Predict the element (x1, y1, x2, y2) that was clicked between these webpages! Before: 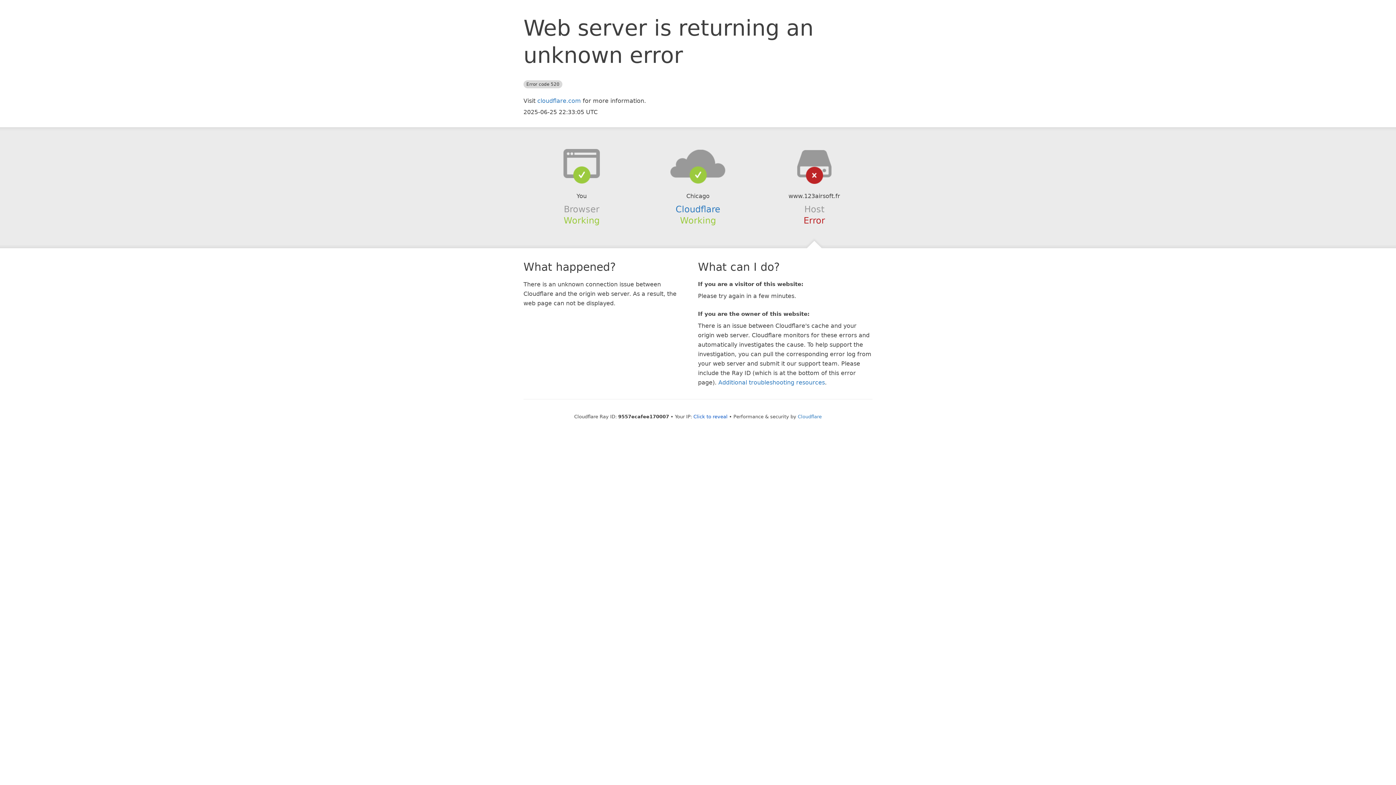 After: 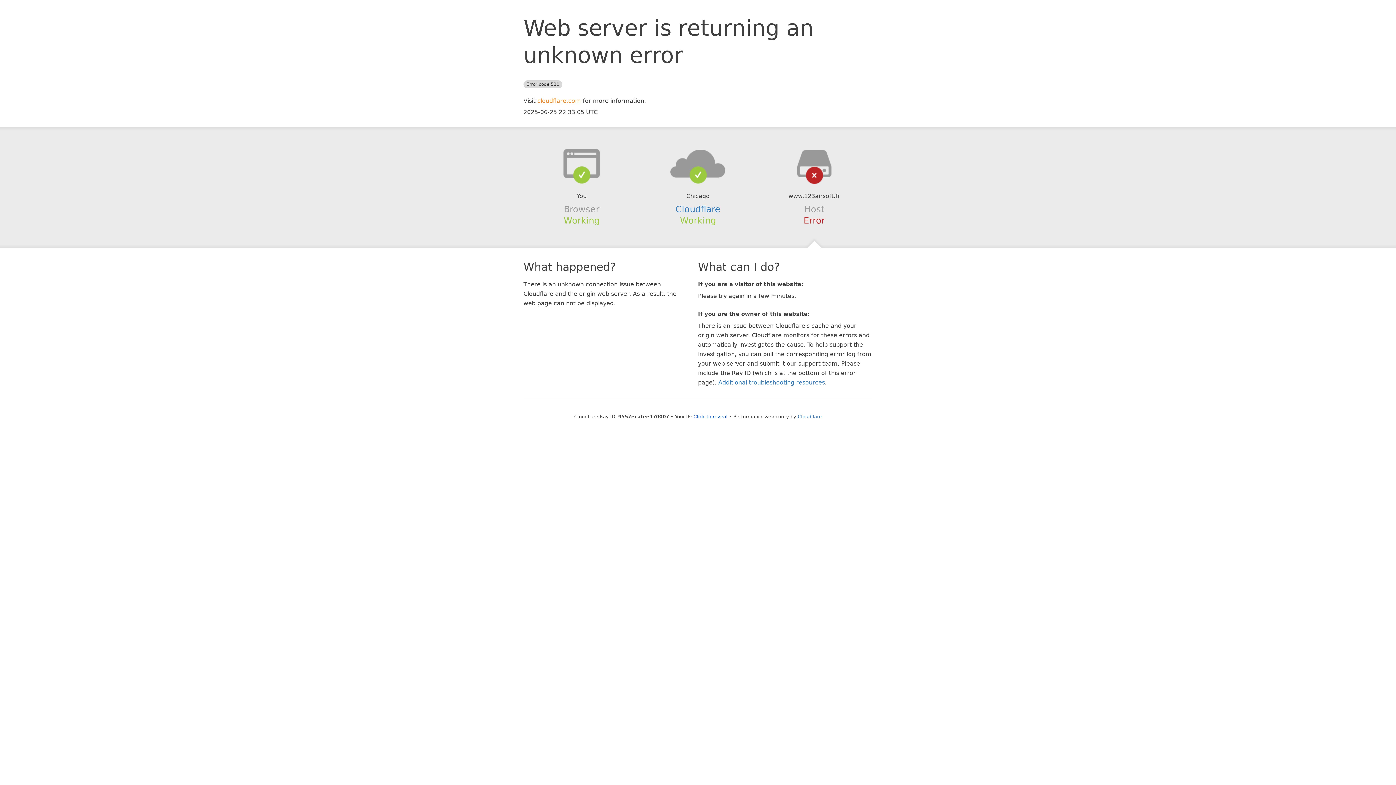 Action: label: cloudflare.com bbox: (537, 97, 581, 104)